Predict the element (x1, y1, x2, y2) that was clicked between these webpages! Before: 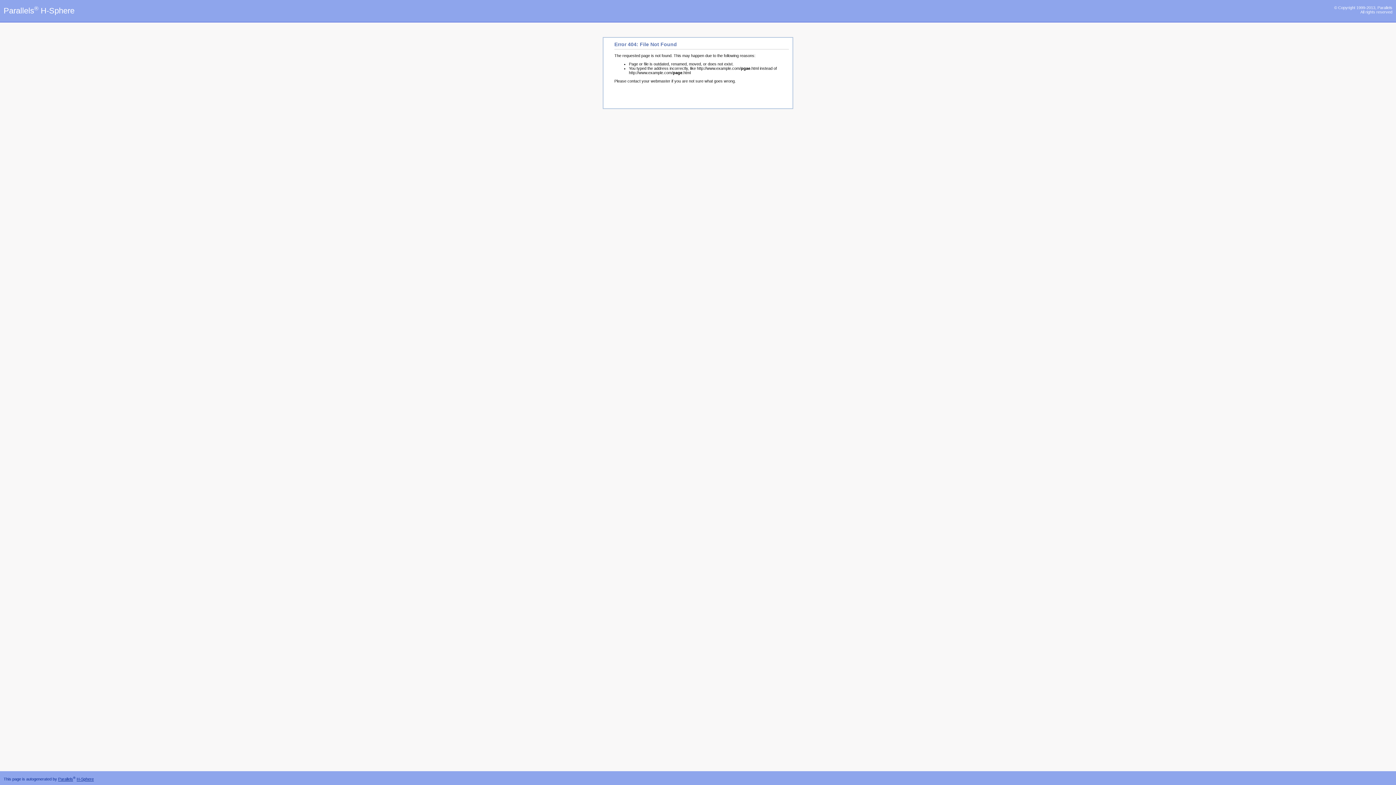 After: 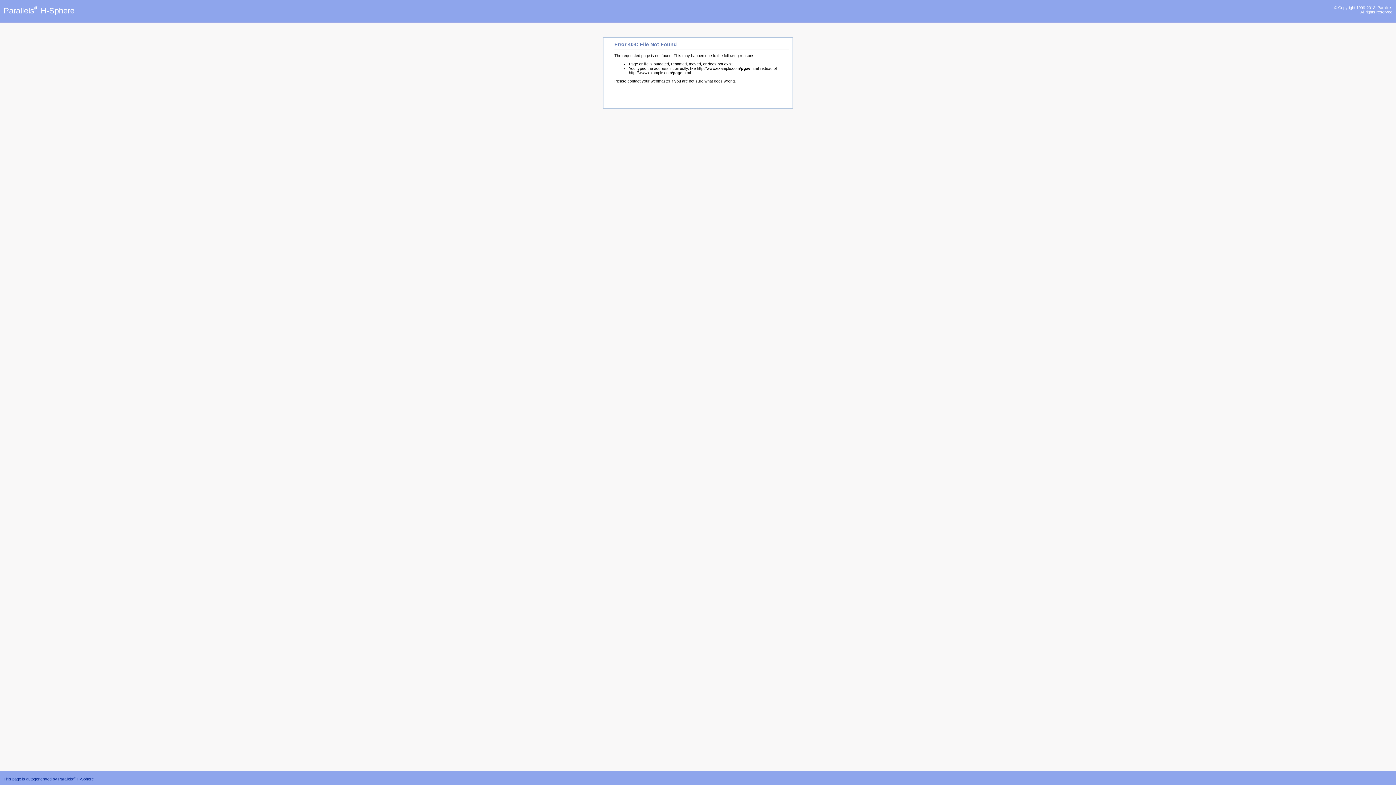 Action: label: Parallels bbox: (58, 777, 73, 781)